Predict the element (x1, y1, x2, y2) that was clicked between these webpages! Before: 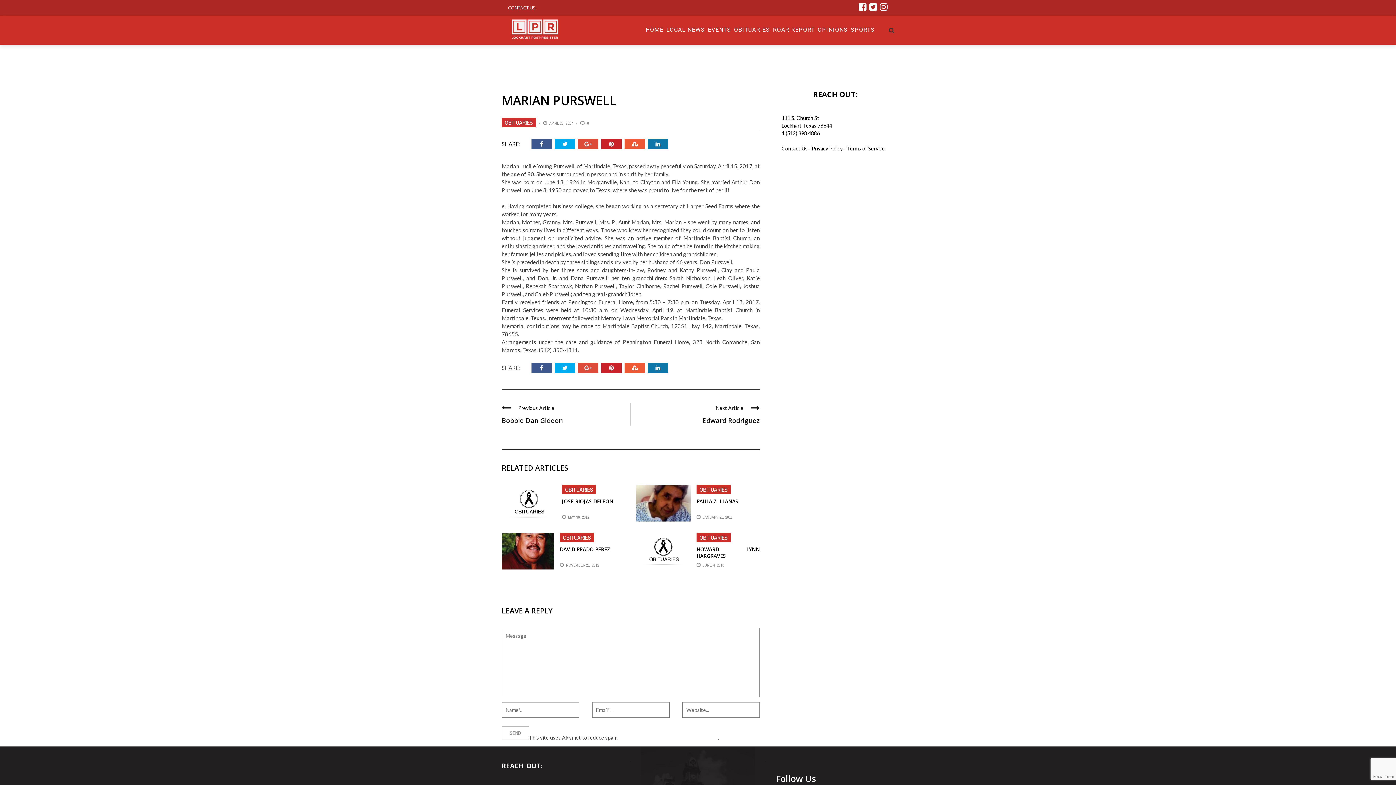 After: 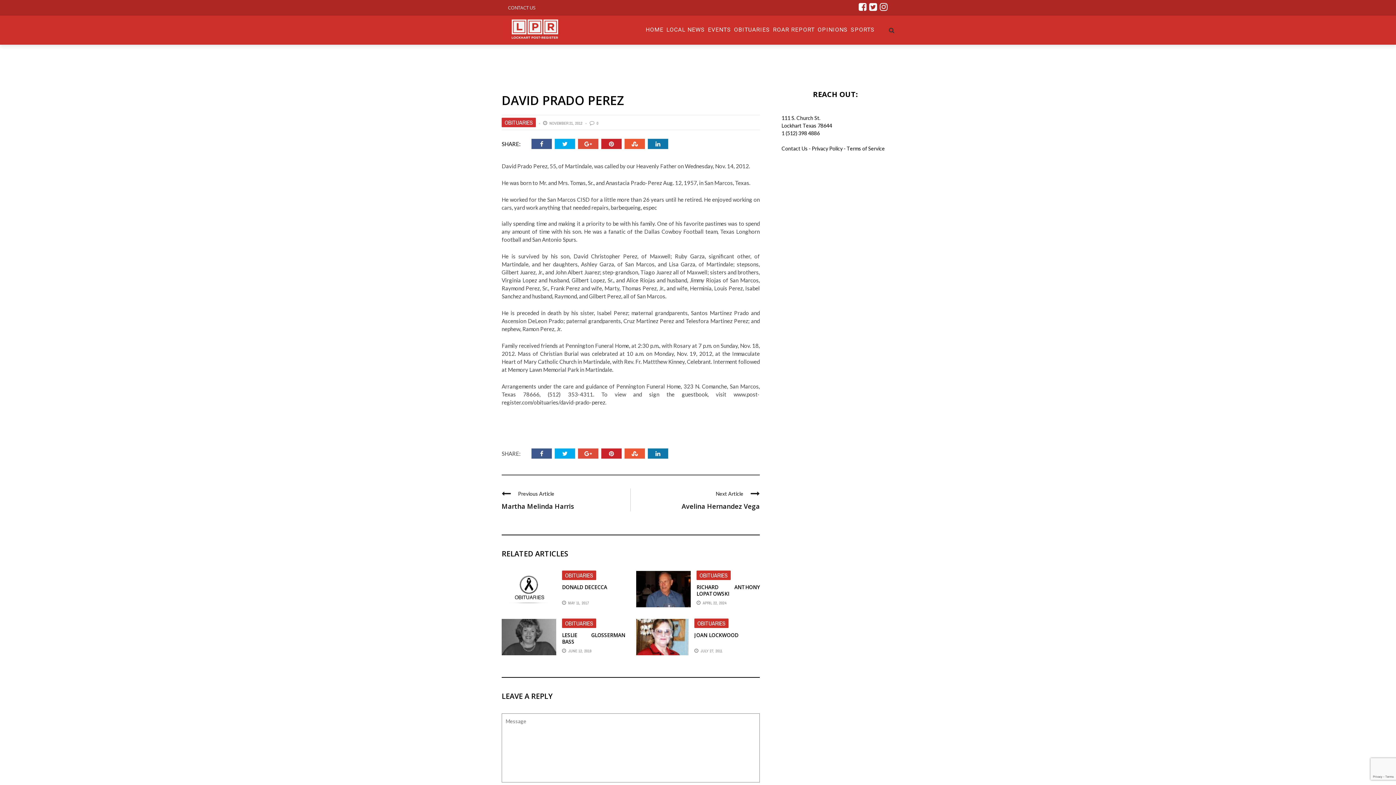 Action: bbox: (560, 546, 610, 552) label: DAVID PRADO PEREZ